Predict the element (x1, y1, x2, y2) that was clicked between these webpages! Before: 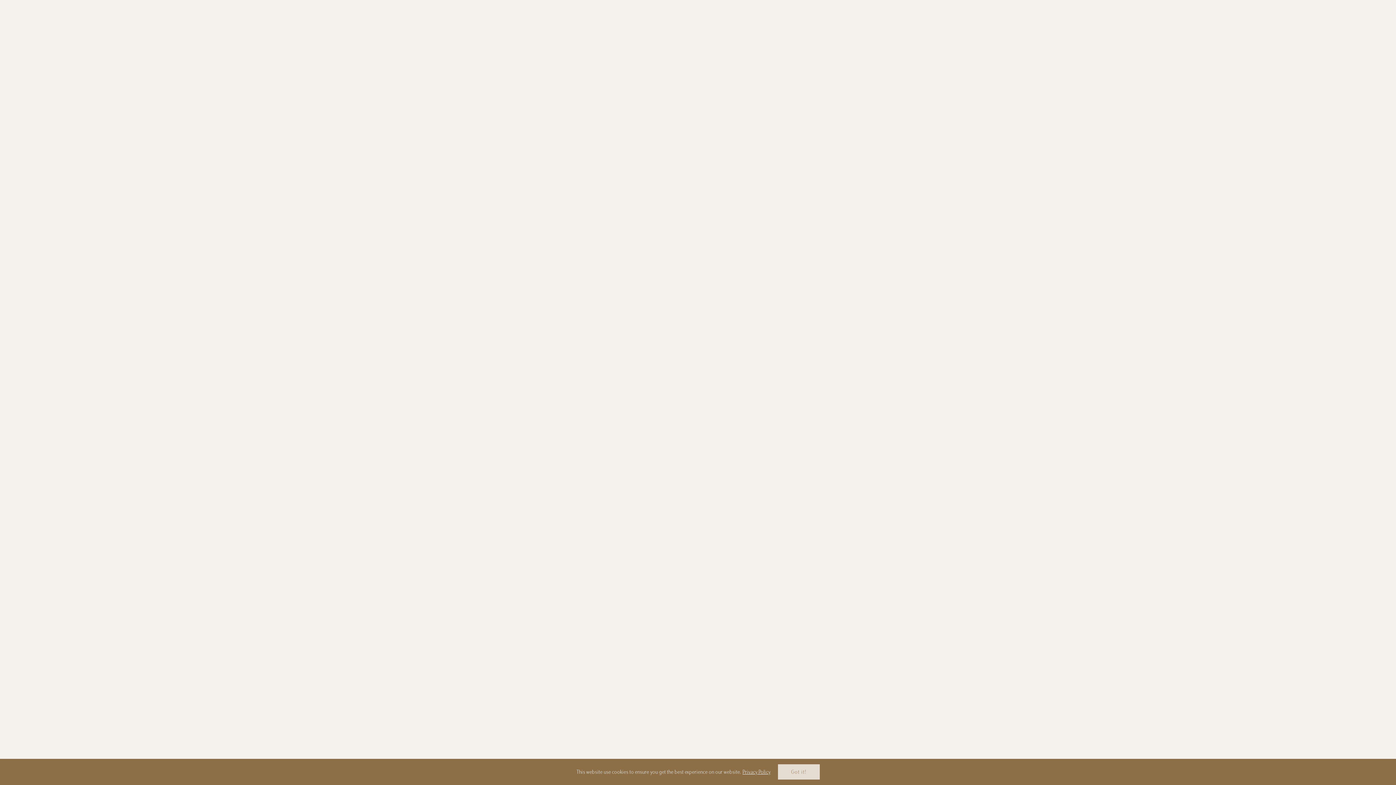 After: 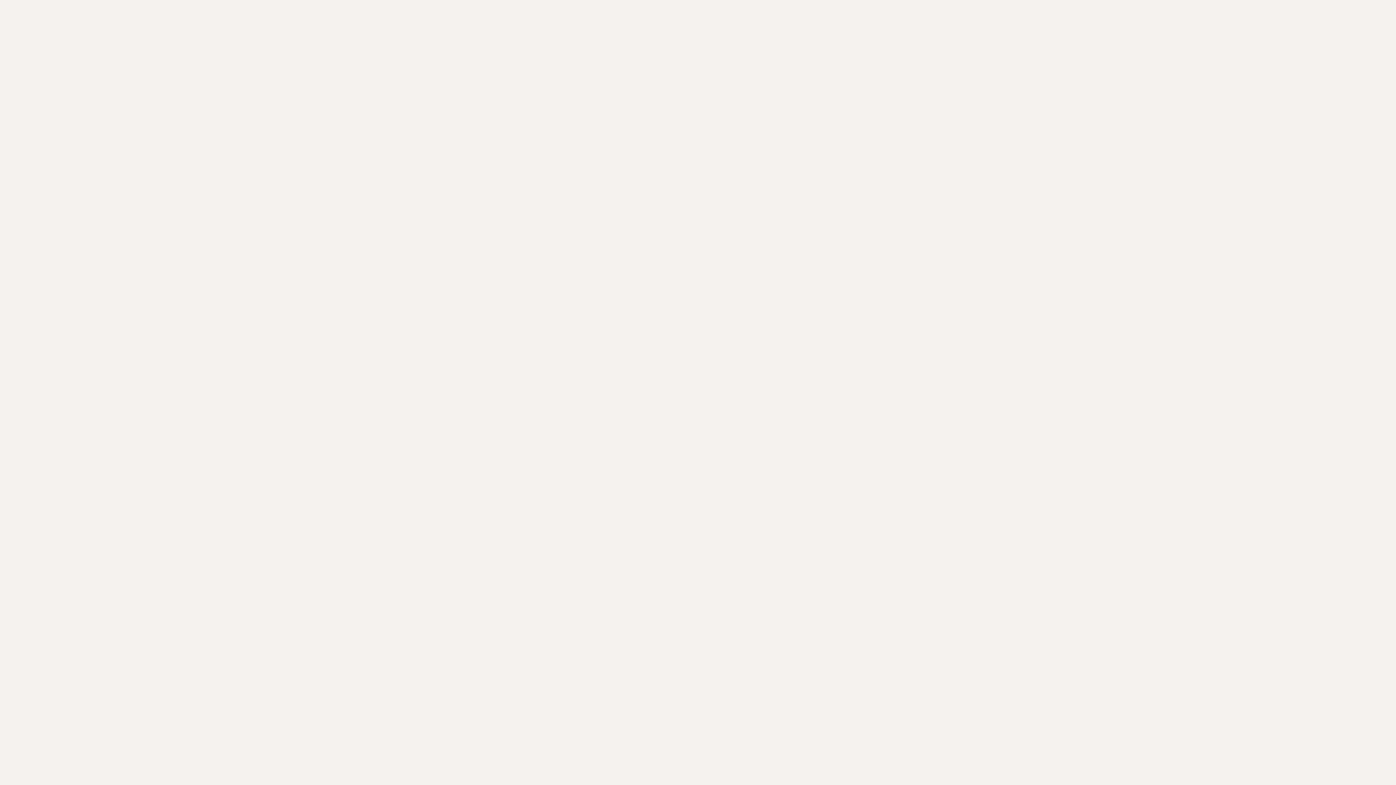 Action: bbox: (778, 764, 819, 780) label: Got it!